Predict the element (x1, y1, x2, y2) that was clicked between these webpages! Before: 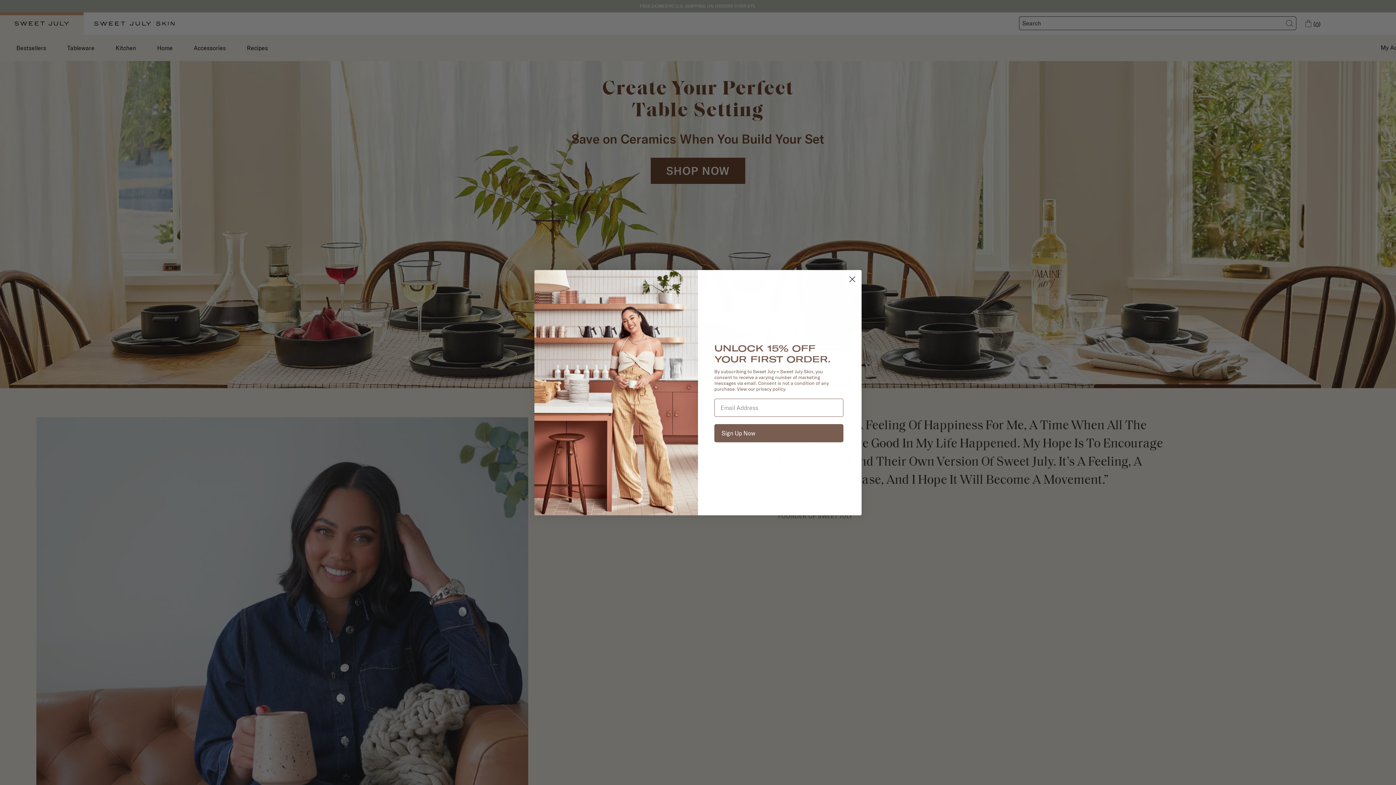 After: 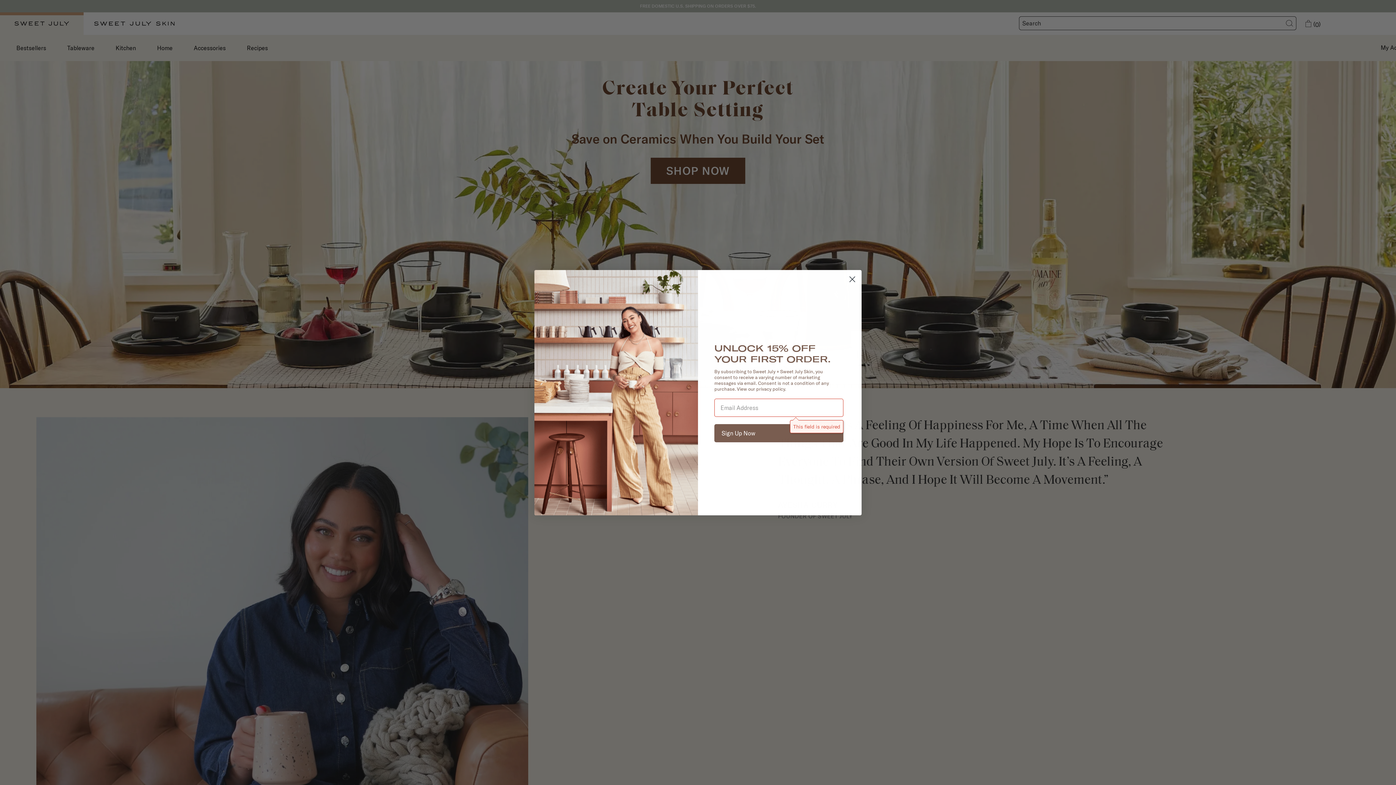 Action: bbox: (714, 424, 843, 442) label: Sign Up Now